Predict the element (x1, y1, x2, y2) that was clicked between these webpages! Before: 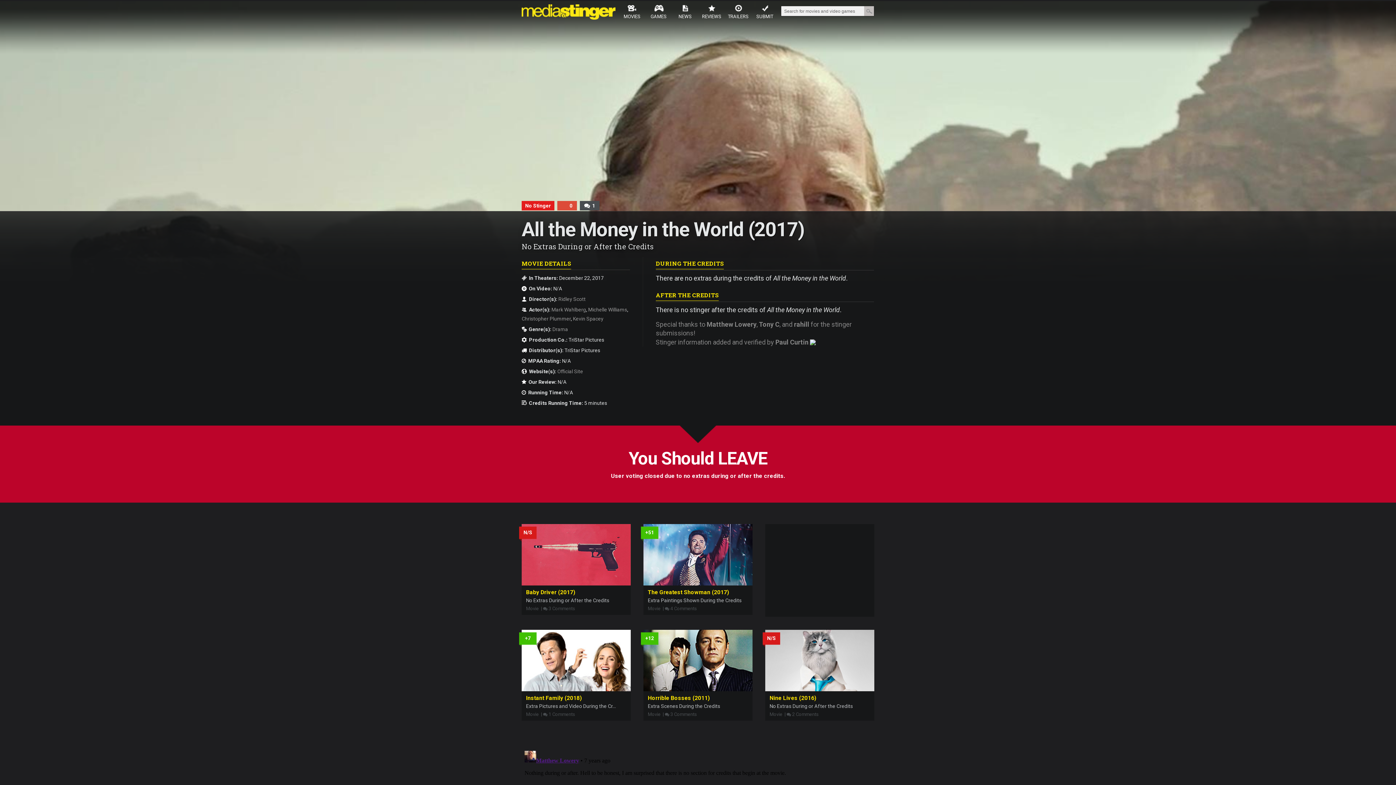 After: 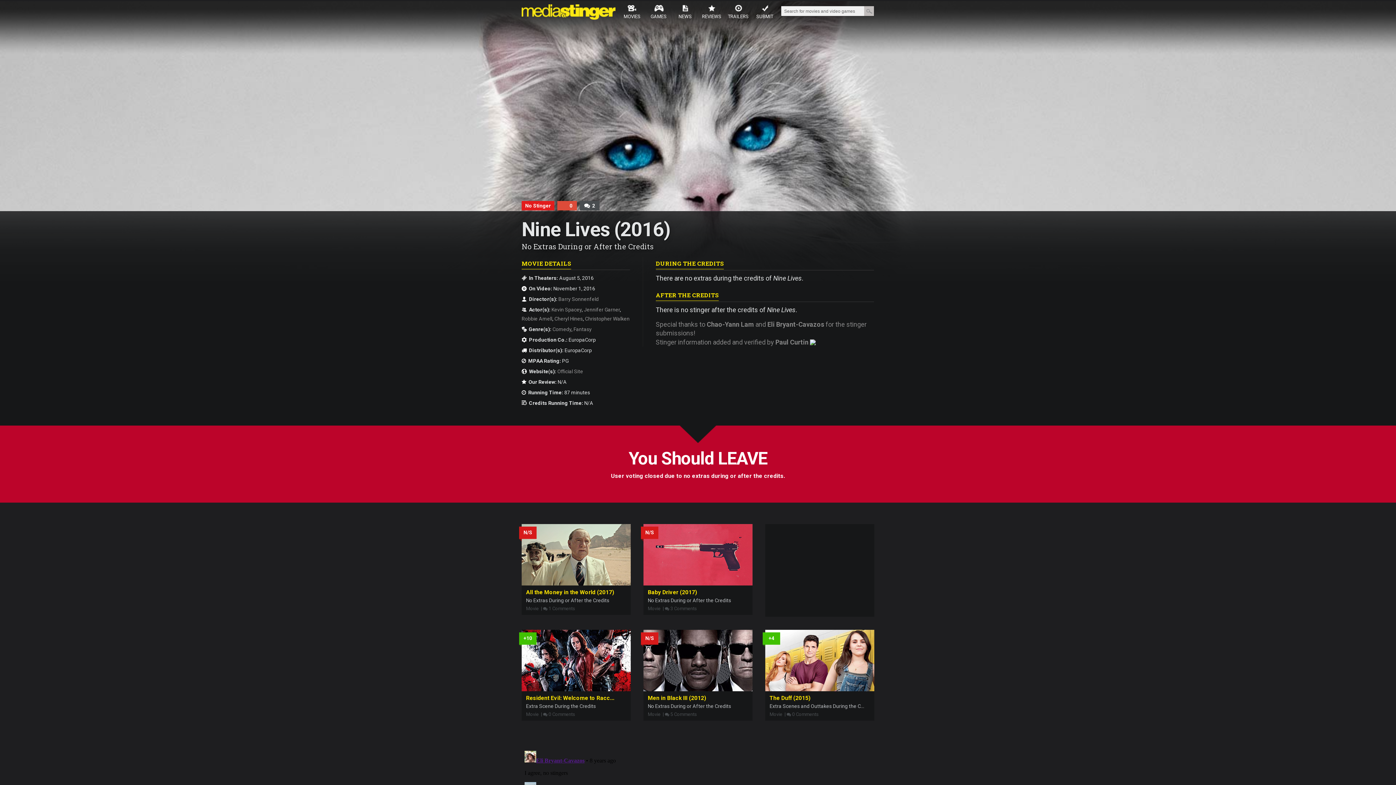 Action: bbox: (765, 657, 874, 663)